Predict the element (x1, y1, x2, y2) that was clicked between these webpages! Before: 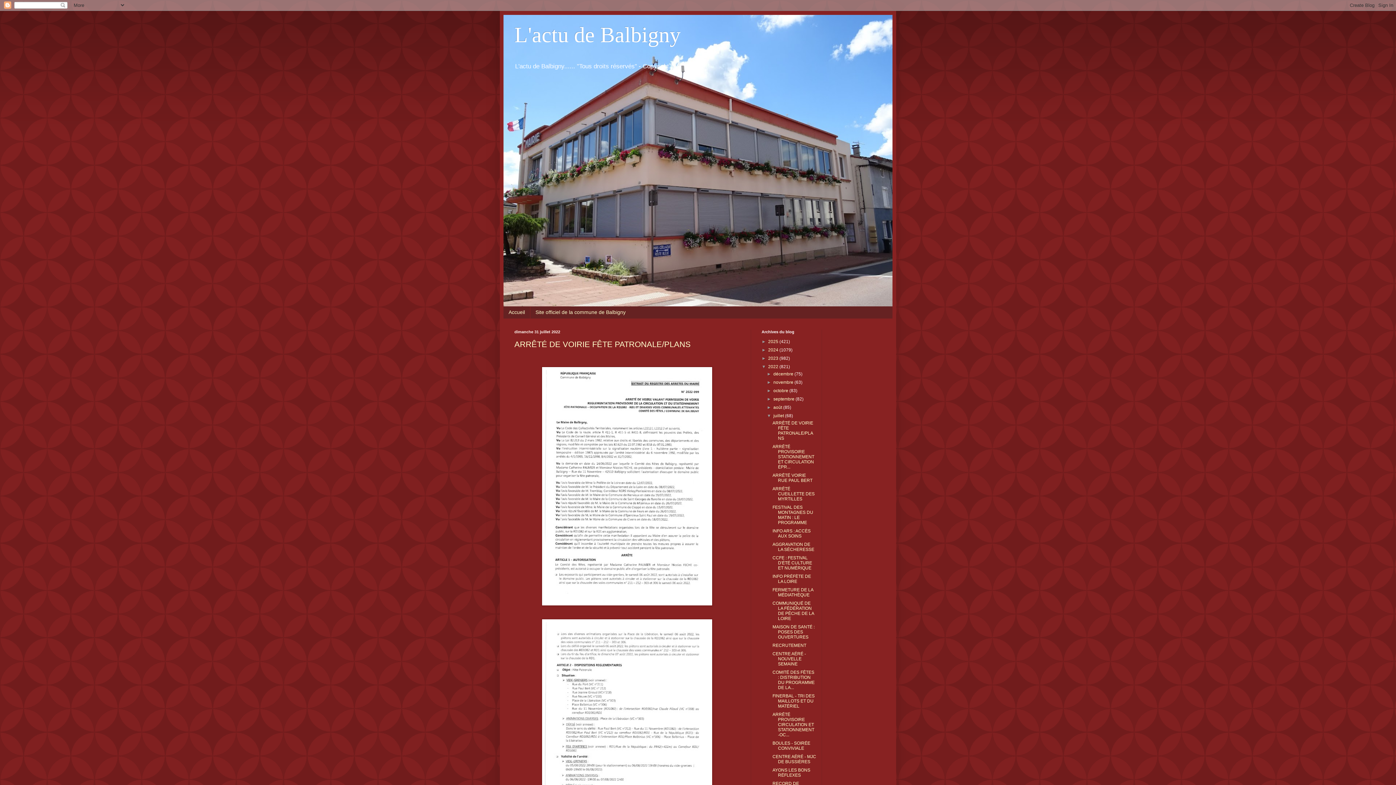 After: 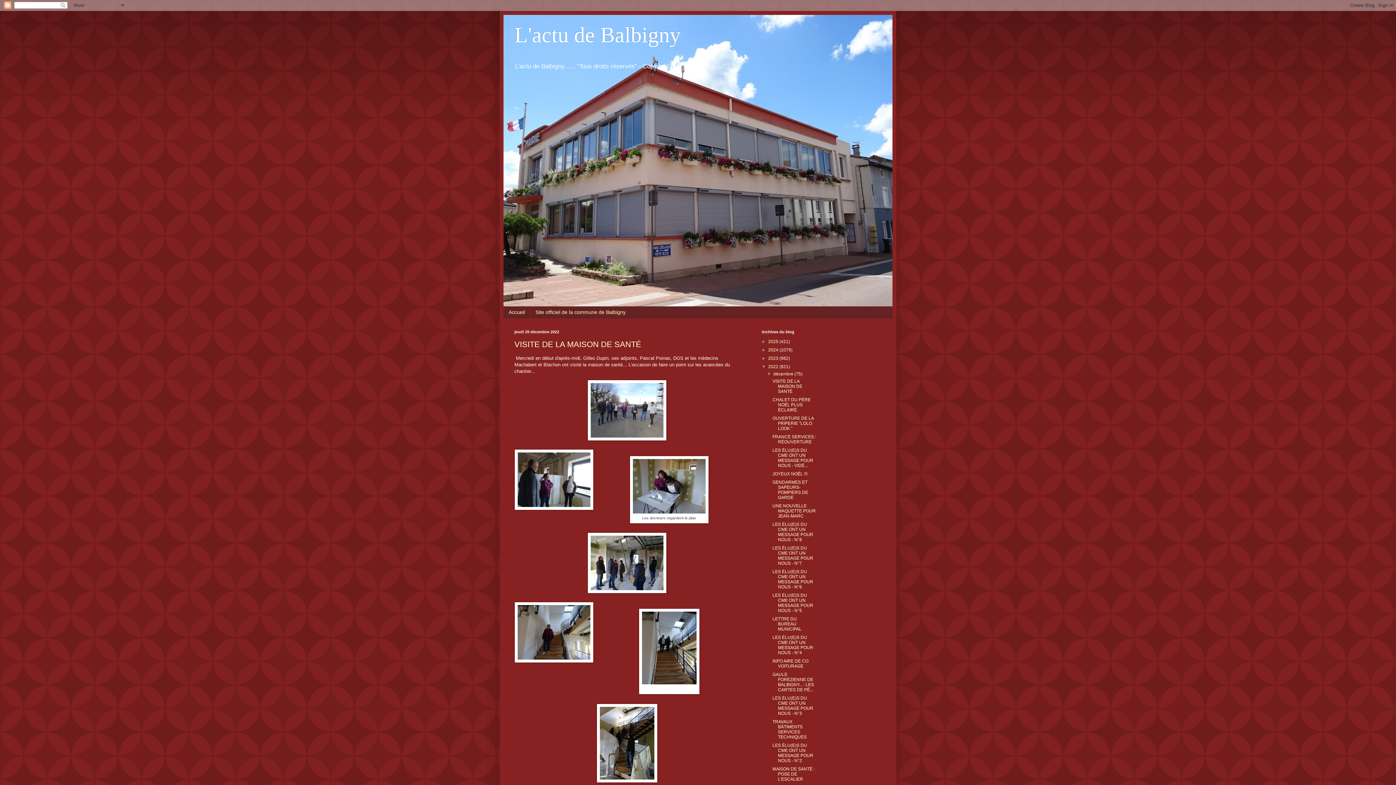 Action: bbox: (773, 371, 794, 376) label: décembre 